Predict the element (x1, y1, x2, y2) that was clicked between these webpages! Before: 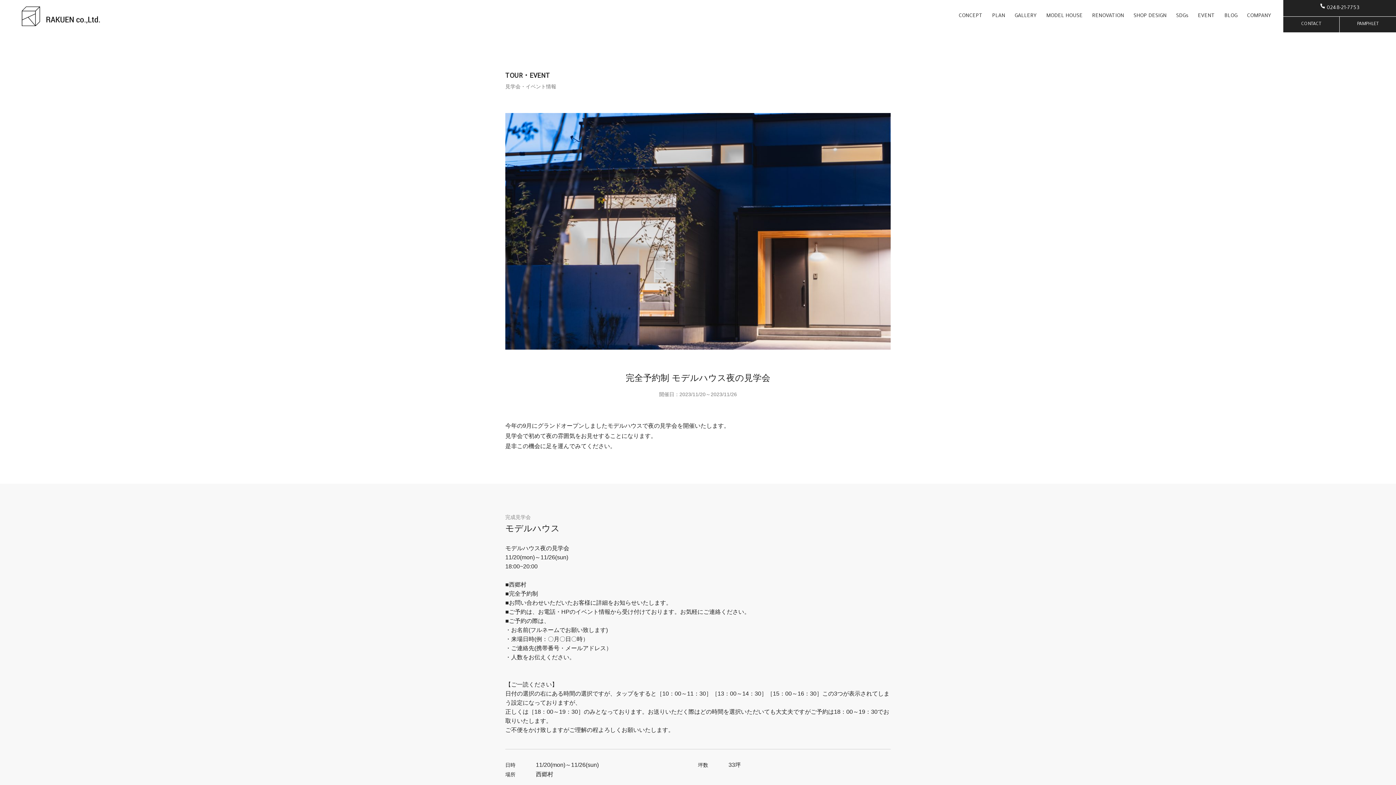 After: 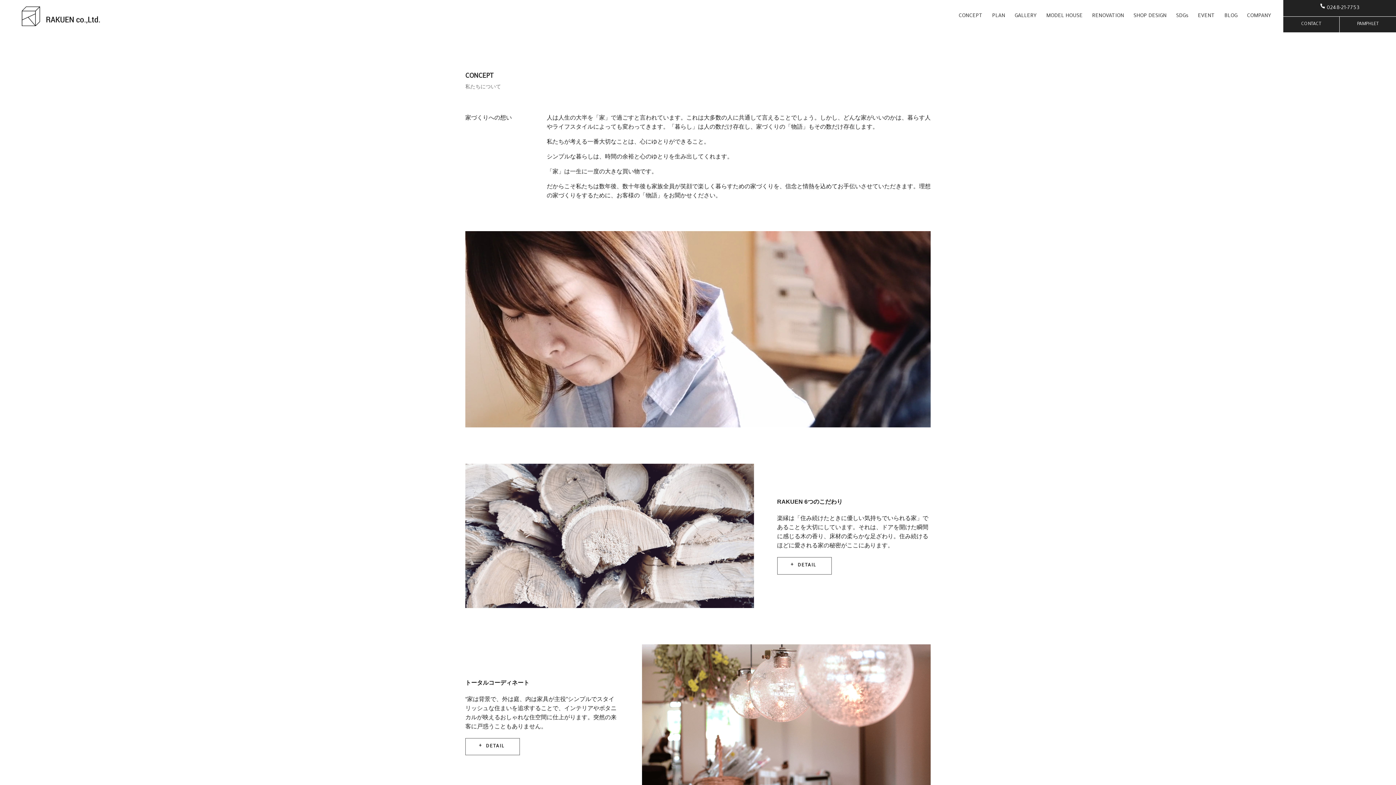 Action: label: CONCEPT bbox: (956, 8, 985, 23)